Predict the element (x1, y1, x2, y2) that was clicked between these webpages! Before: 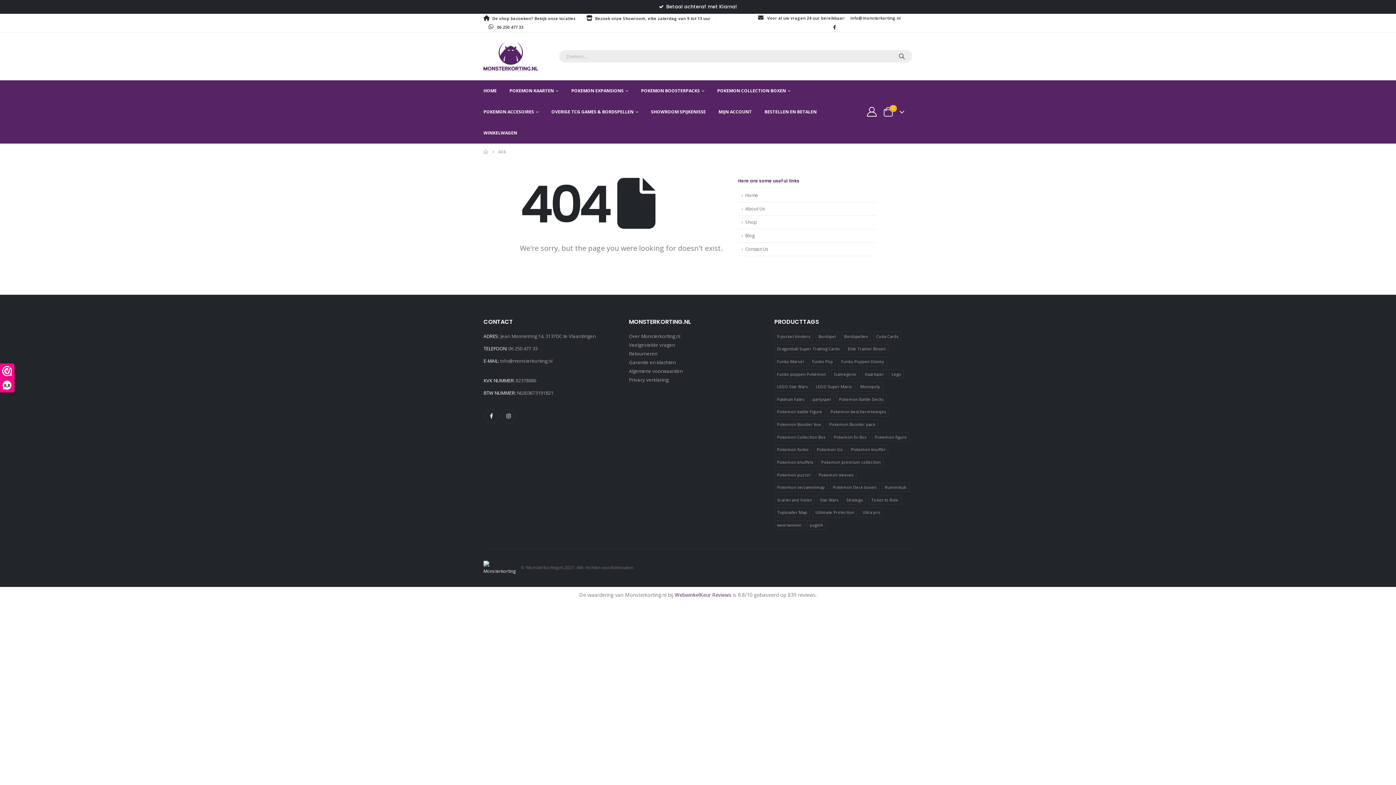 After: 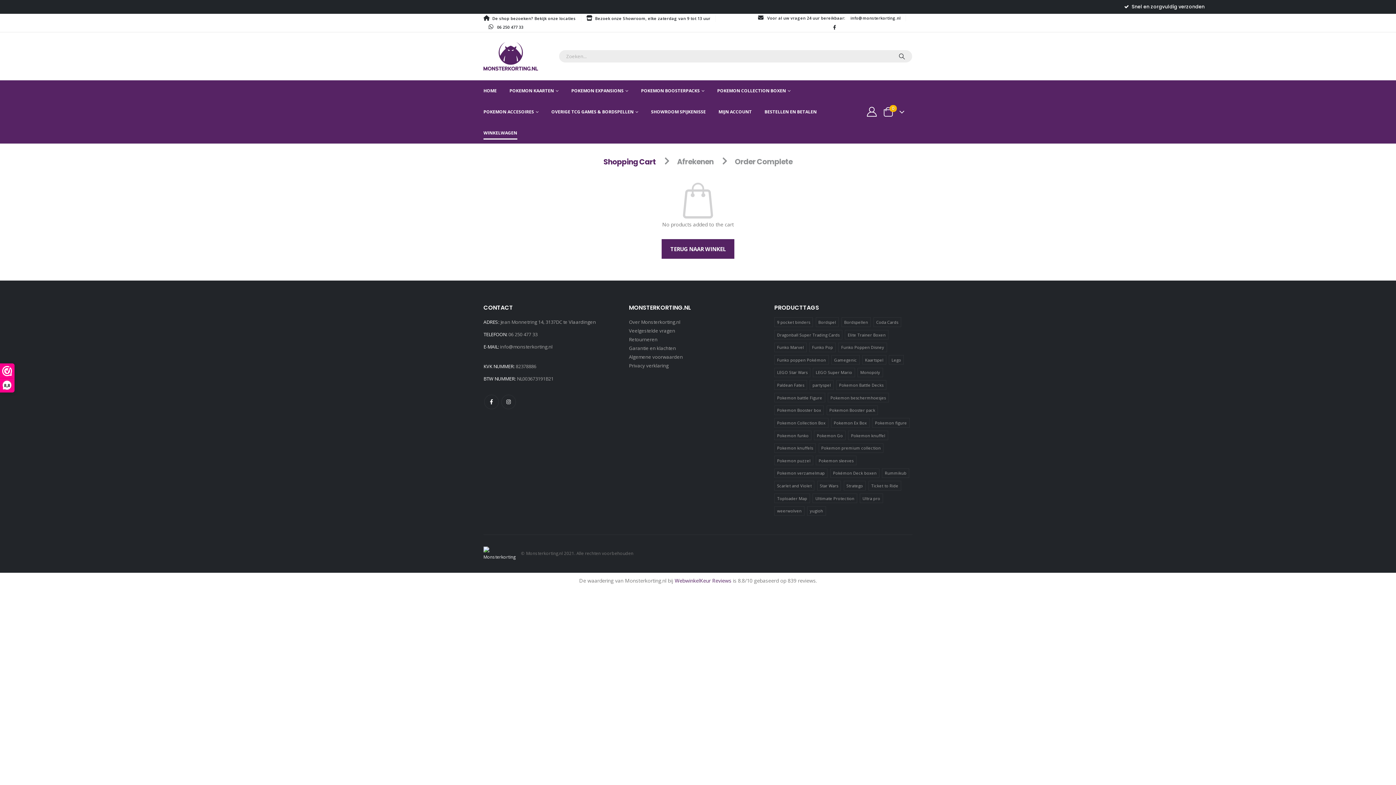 Action: bbox: (483, 122, 517, 143) label: WINKELWAGEN